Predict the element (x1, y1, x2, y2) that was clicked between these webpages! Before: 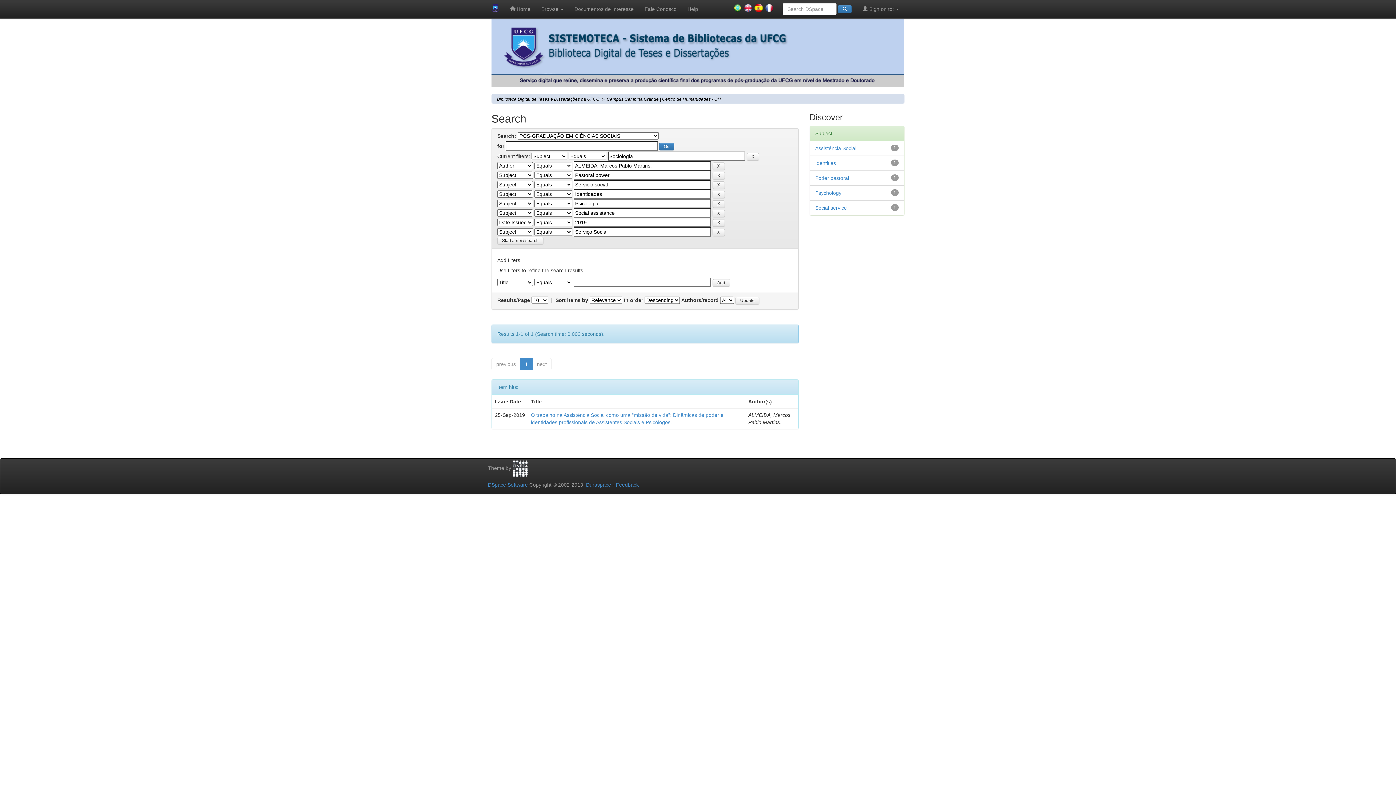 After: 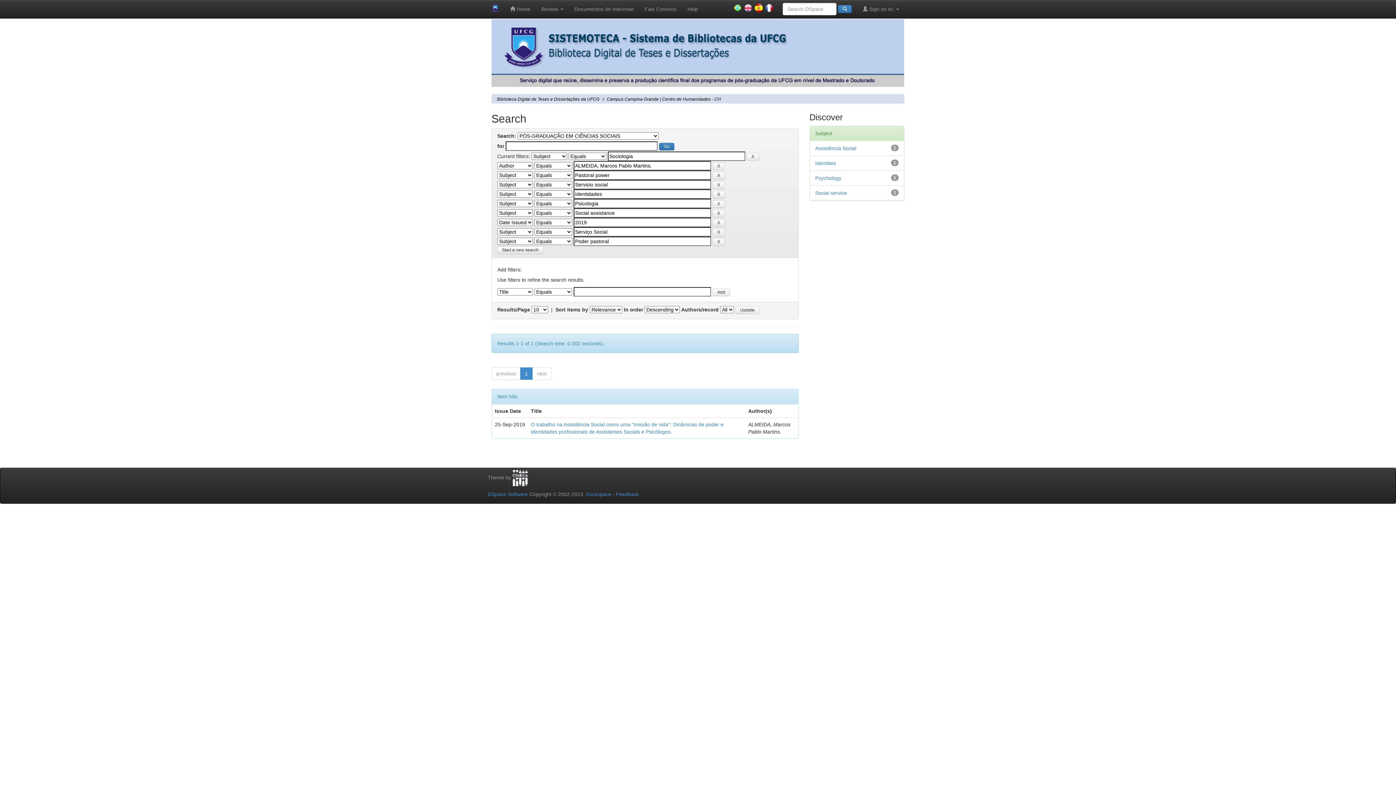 Action: bbox: (815, 175, 849, 181) label: Poder pastoral